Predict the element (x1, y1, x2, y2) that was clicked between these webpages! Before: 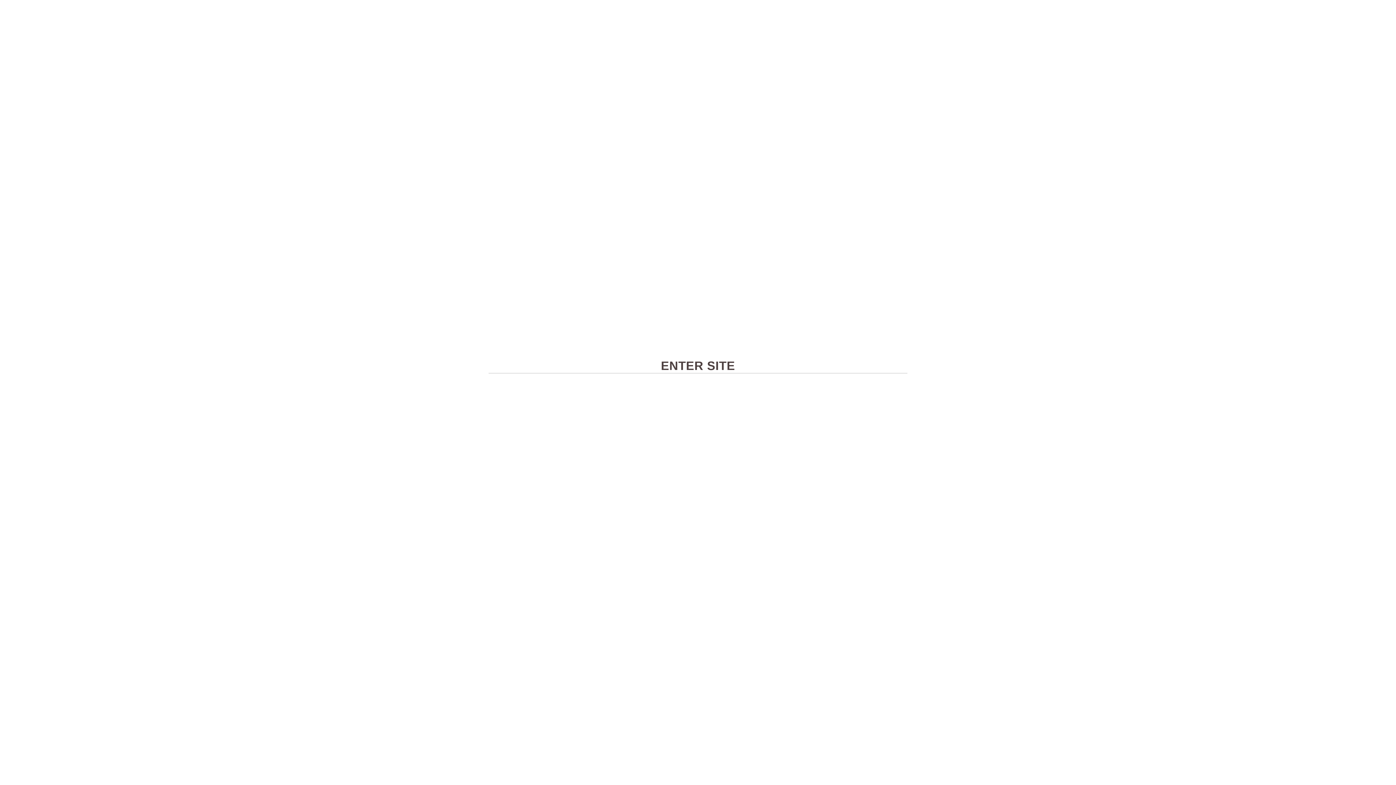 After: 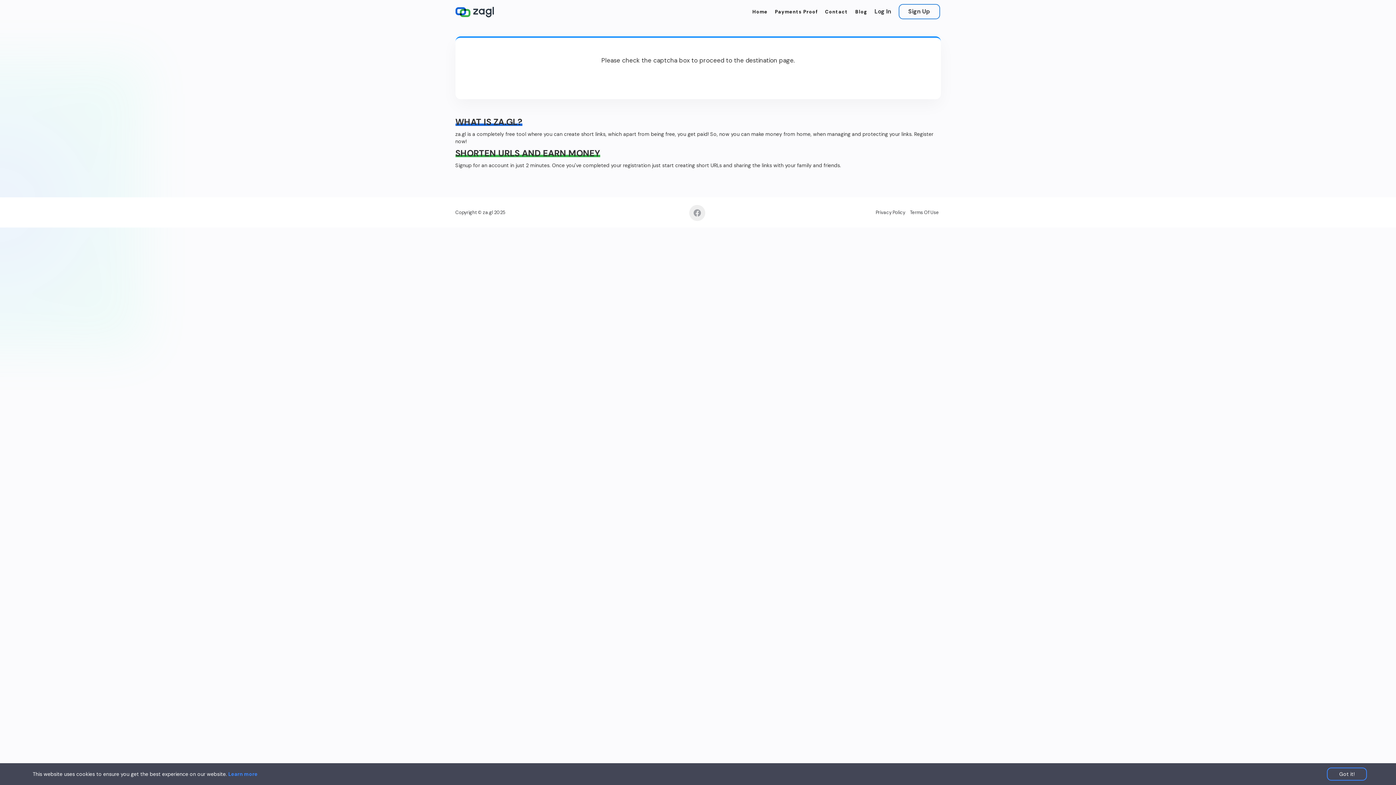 Action: bbox: (661, 359, 735, 372) label: ENTER SITE